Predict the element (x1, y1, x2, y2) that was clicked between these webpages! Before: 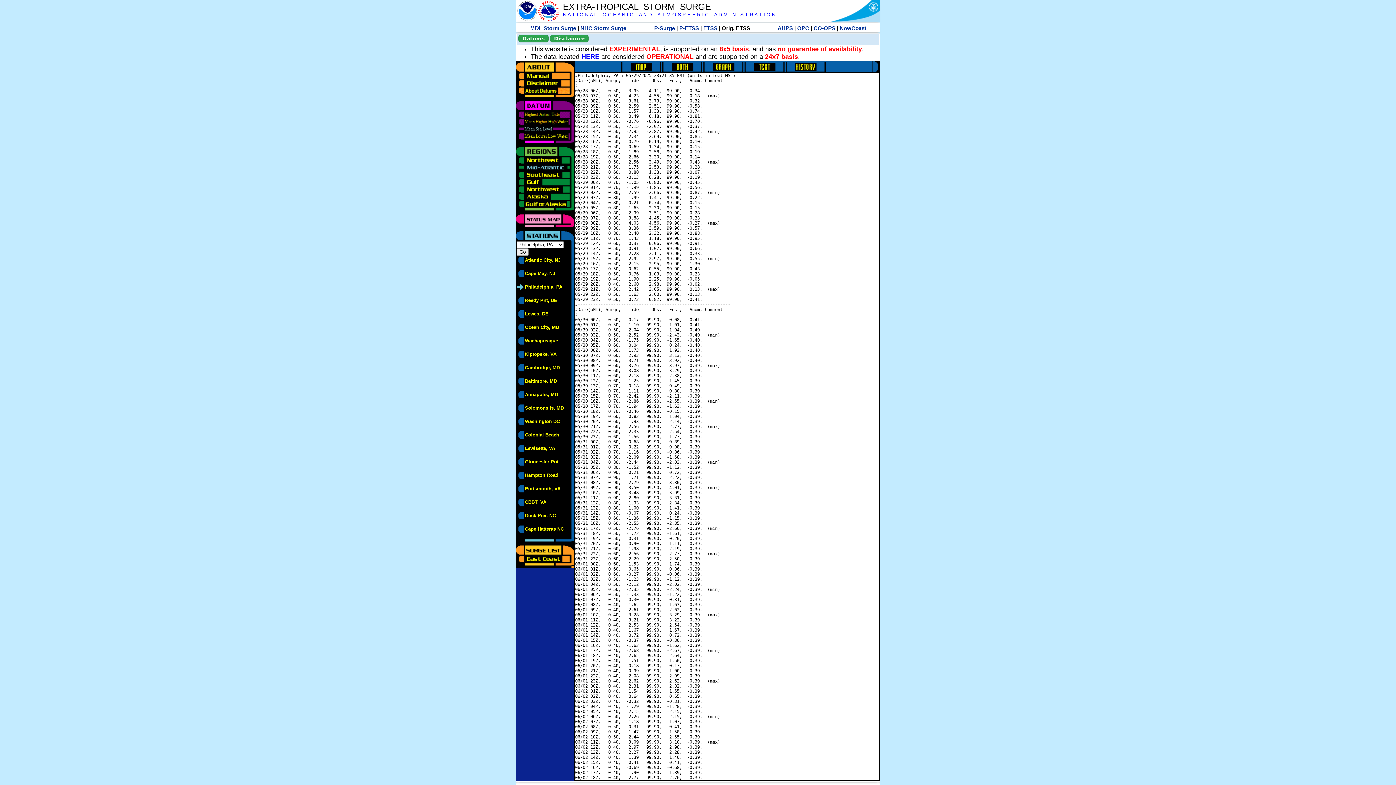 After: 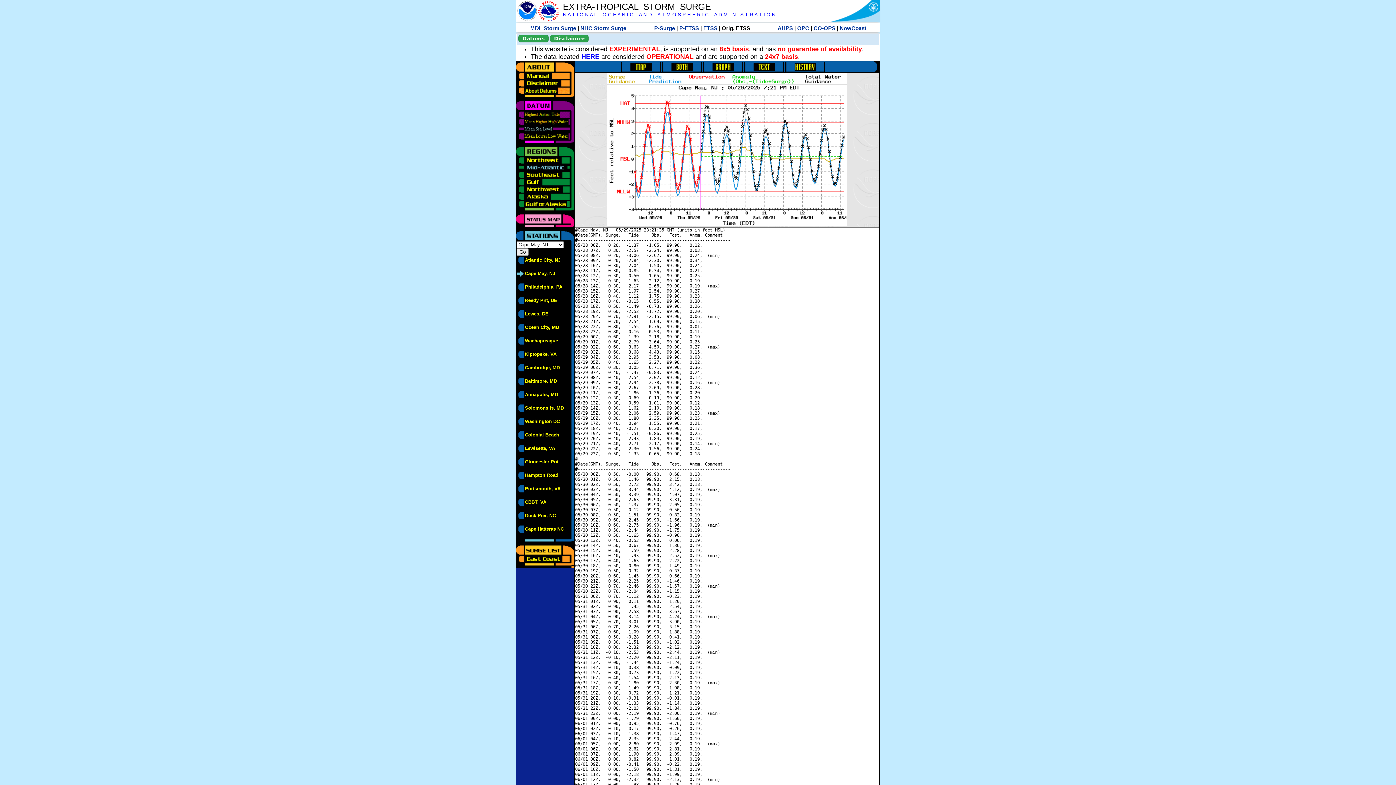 Action: bbox: (525, 271, 555, 276) label: Cape May, NJ